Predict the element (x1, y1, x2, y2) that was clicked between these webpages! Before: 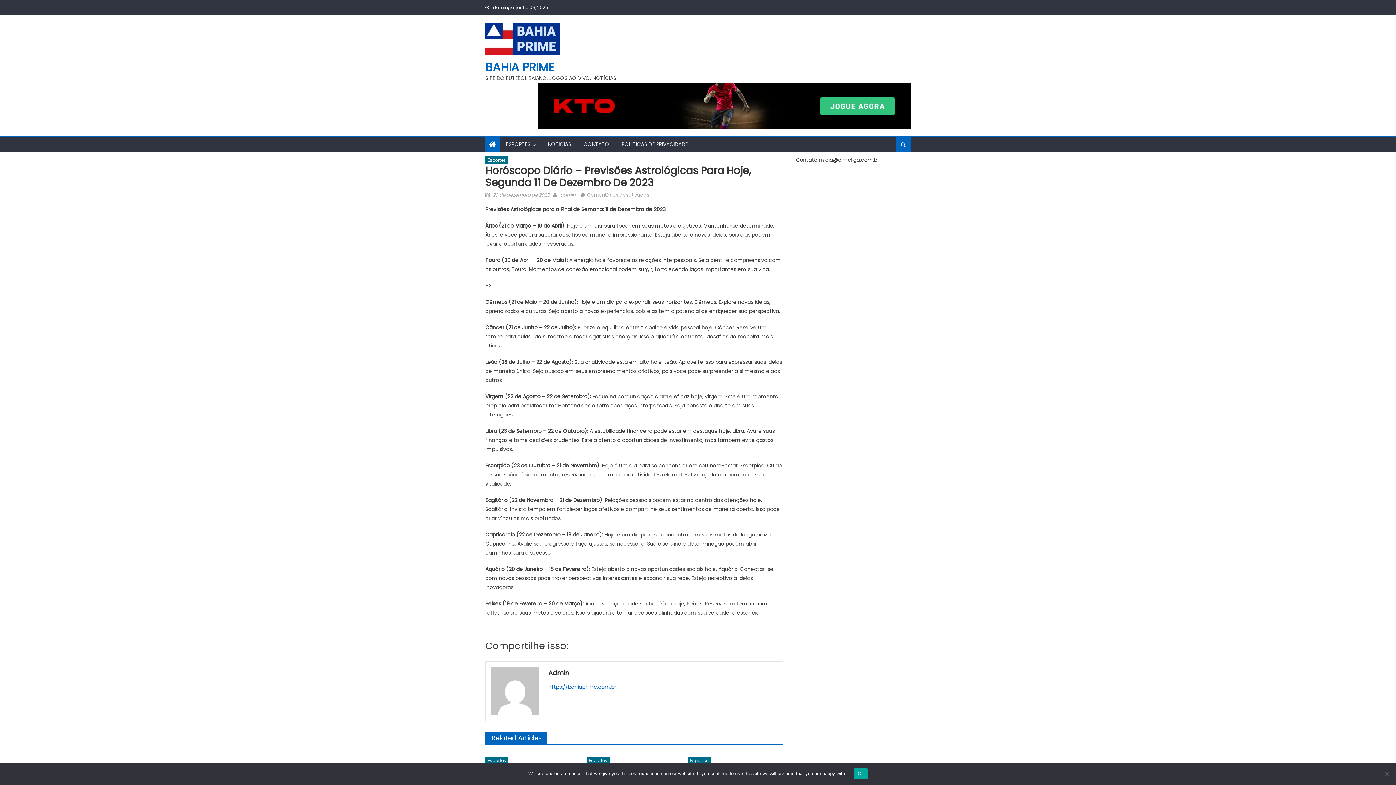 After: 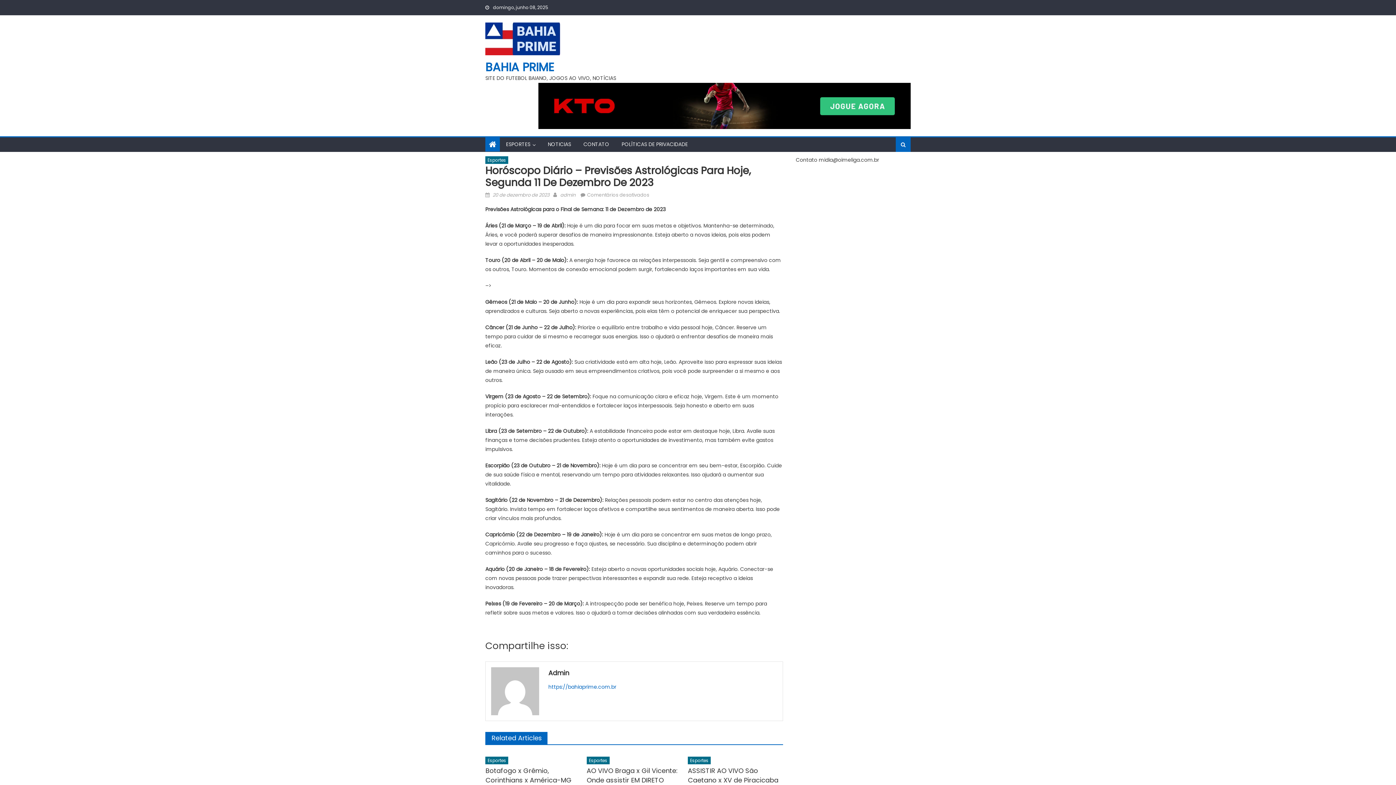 Action: bbox: (854, 768, 867, 779) label: Ok